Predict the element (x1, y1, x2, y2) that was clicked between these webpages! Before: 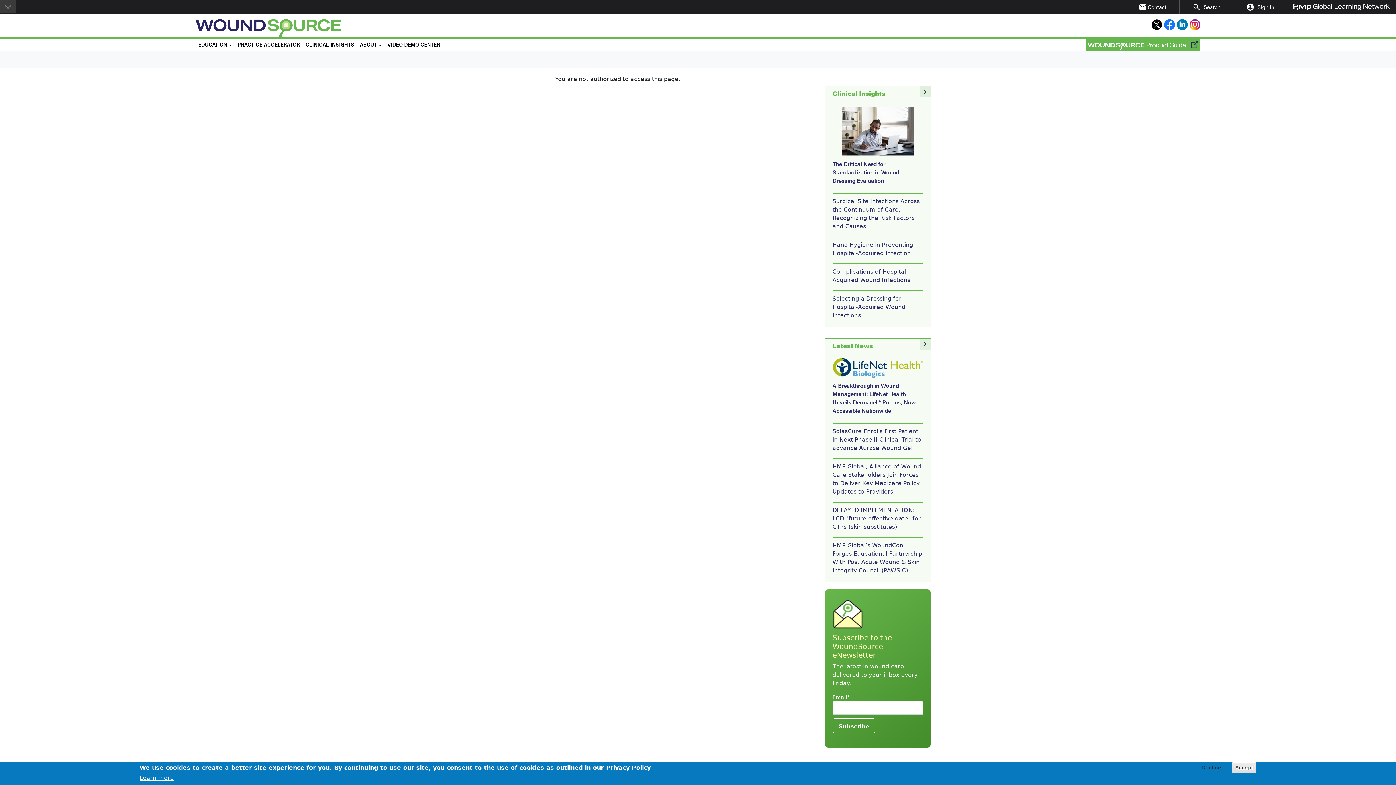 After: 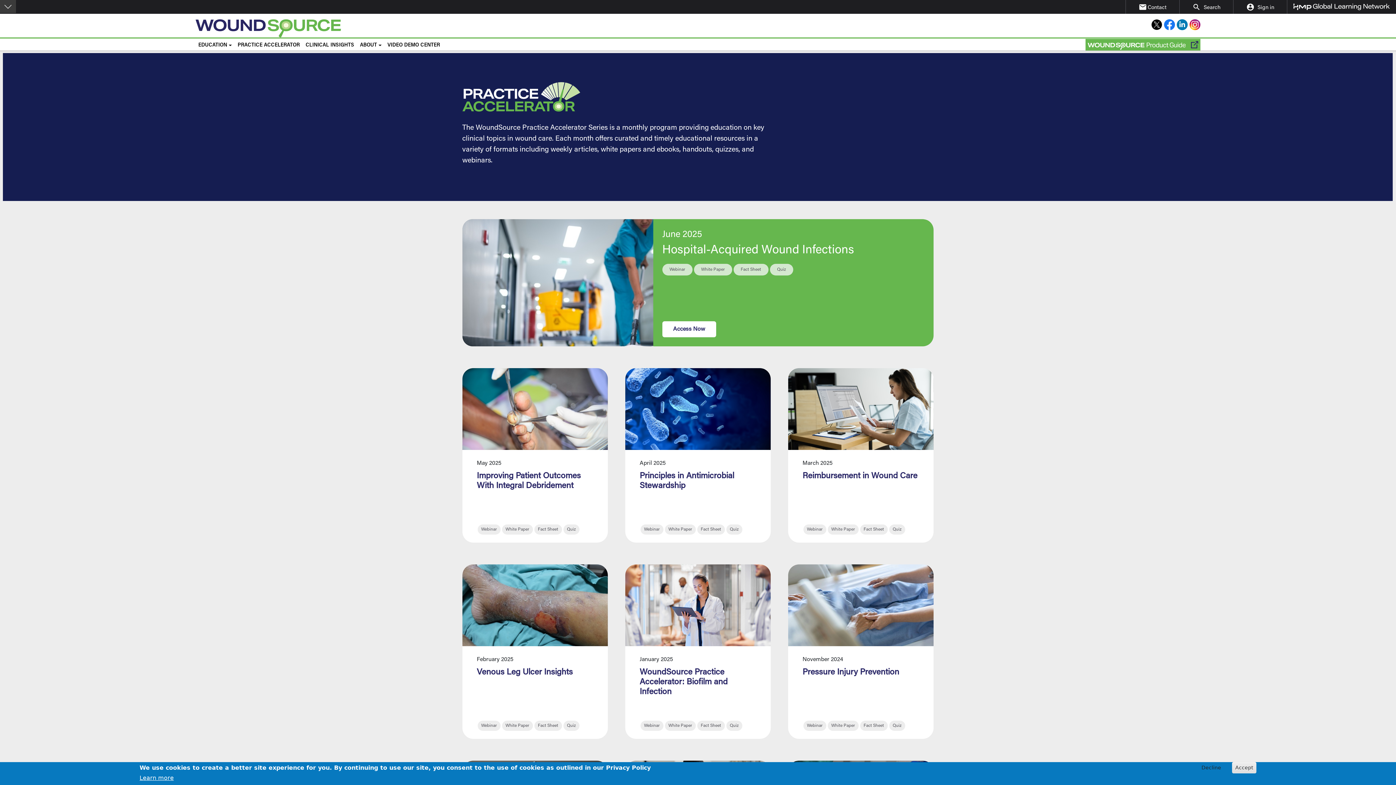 Action: bbox: (234, 38, 302, 49) label: PRACTICE ACCELERATOR